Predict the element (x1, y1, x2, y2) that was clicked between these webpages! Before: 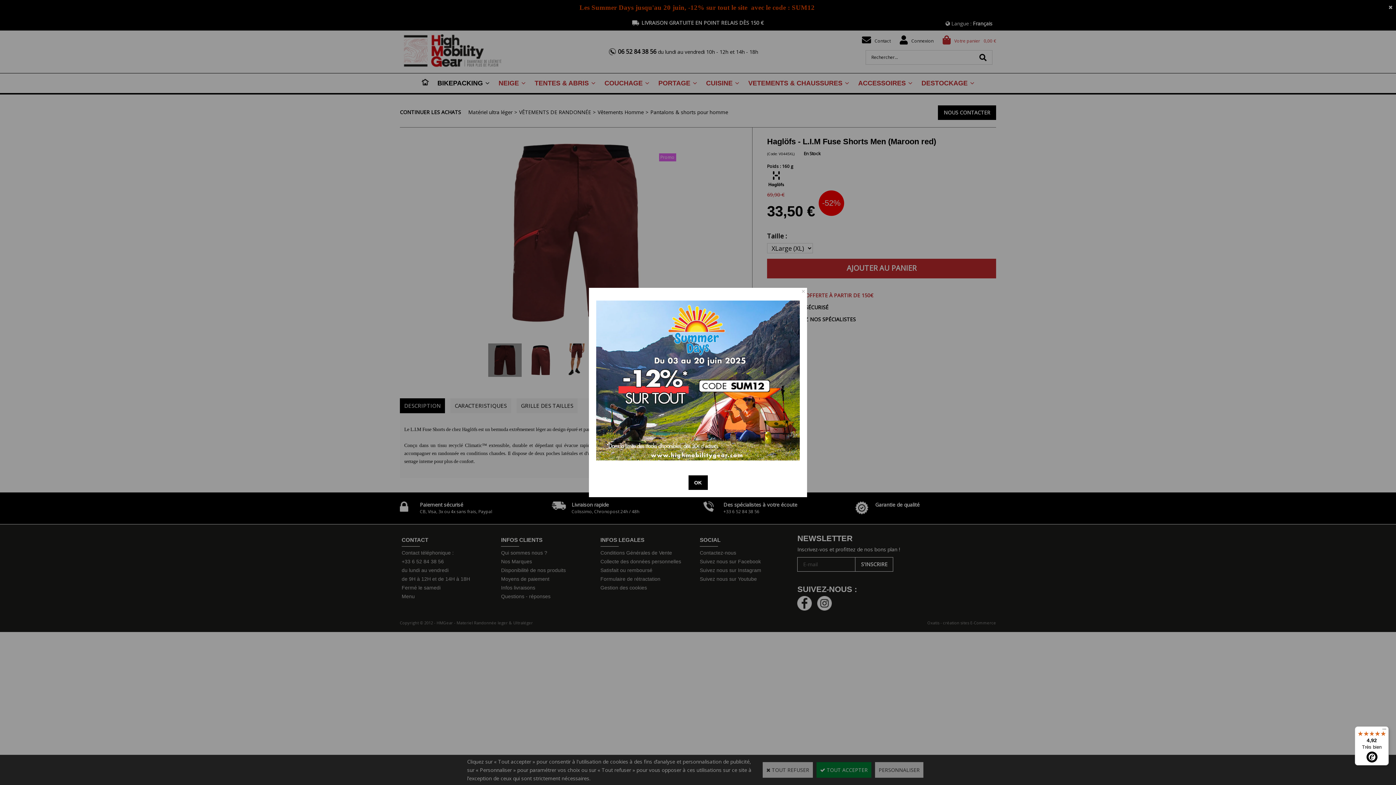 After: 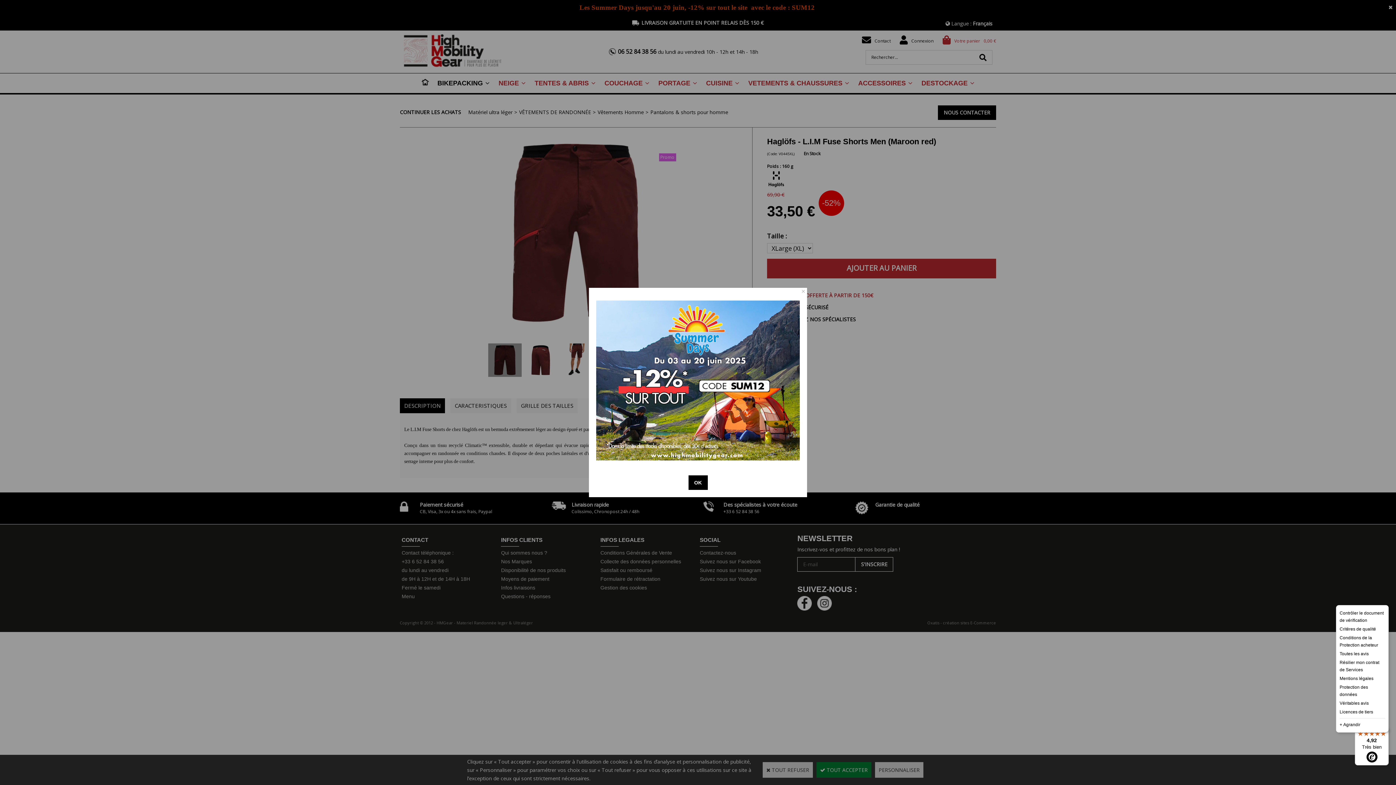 Action: label: Menu bbox: (1380, 726, 1389, 735)